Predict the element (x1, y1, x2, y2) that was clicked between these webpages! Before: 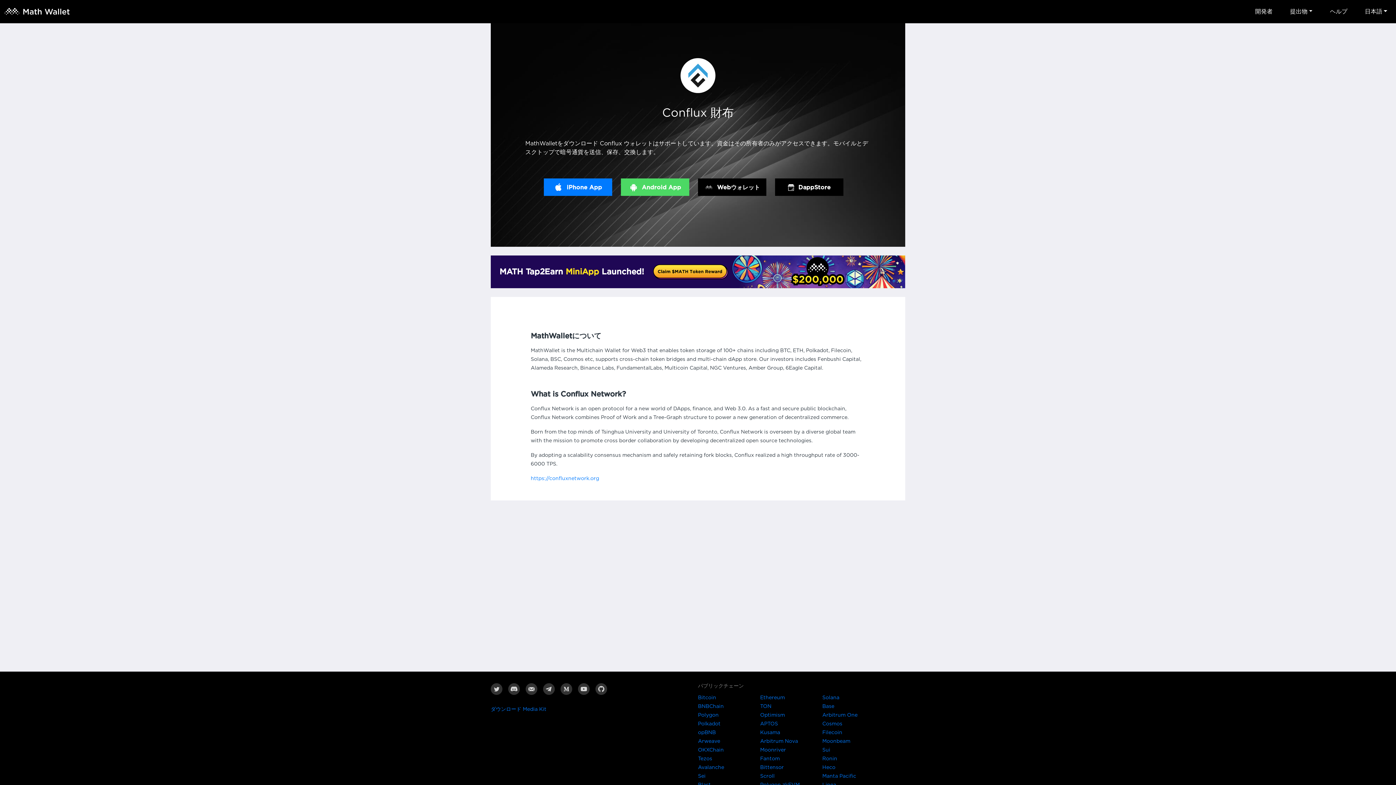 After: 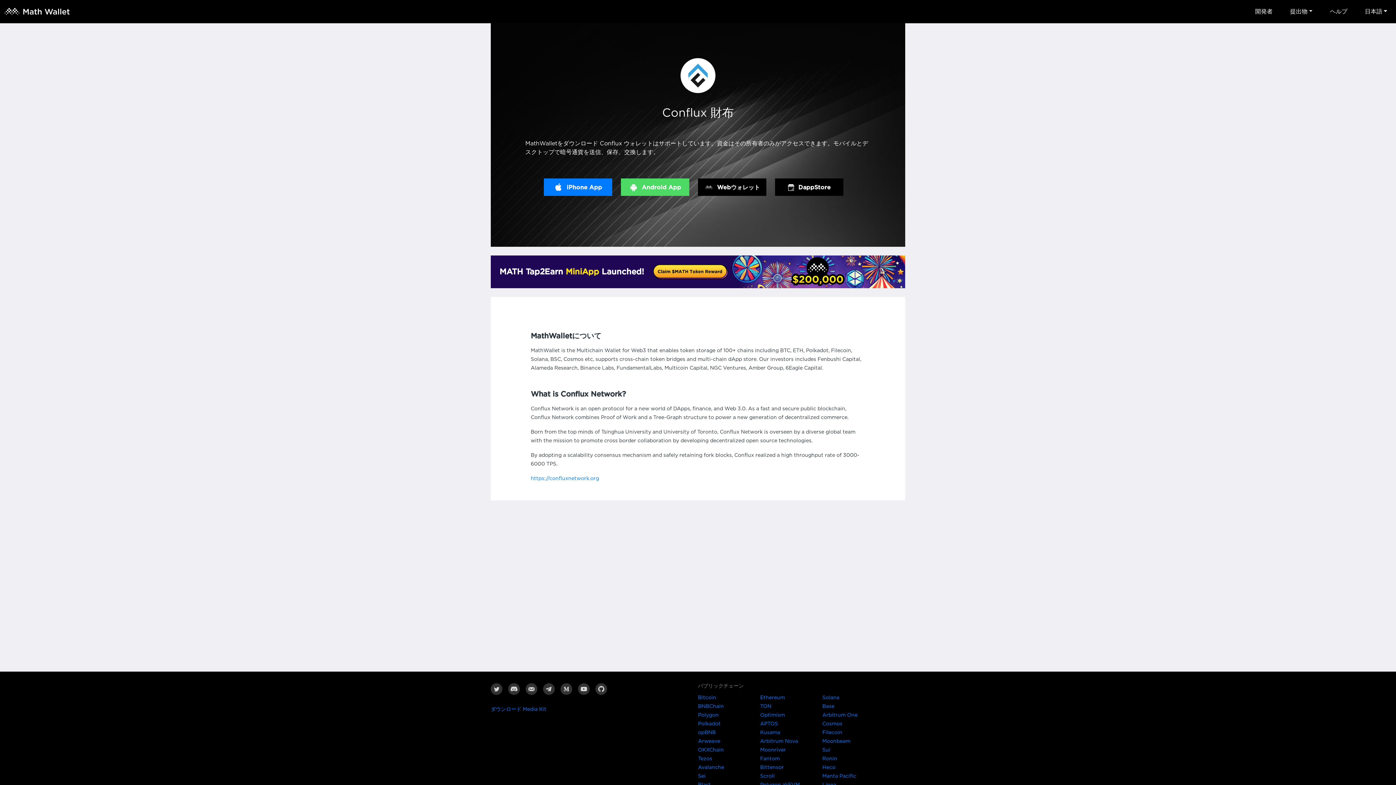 Action: bbox: (760, 747, 786, 753) label: Moonriver